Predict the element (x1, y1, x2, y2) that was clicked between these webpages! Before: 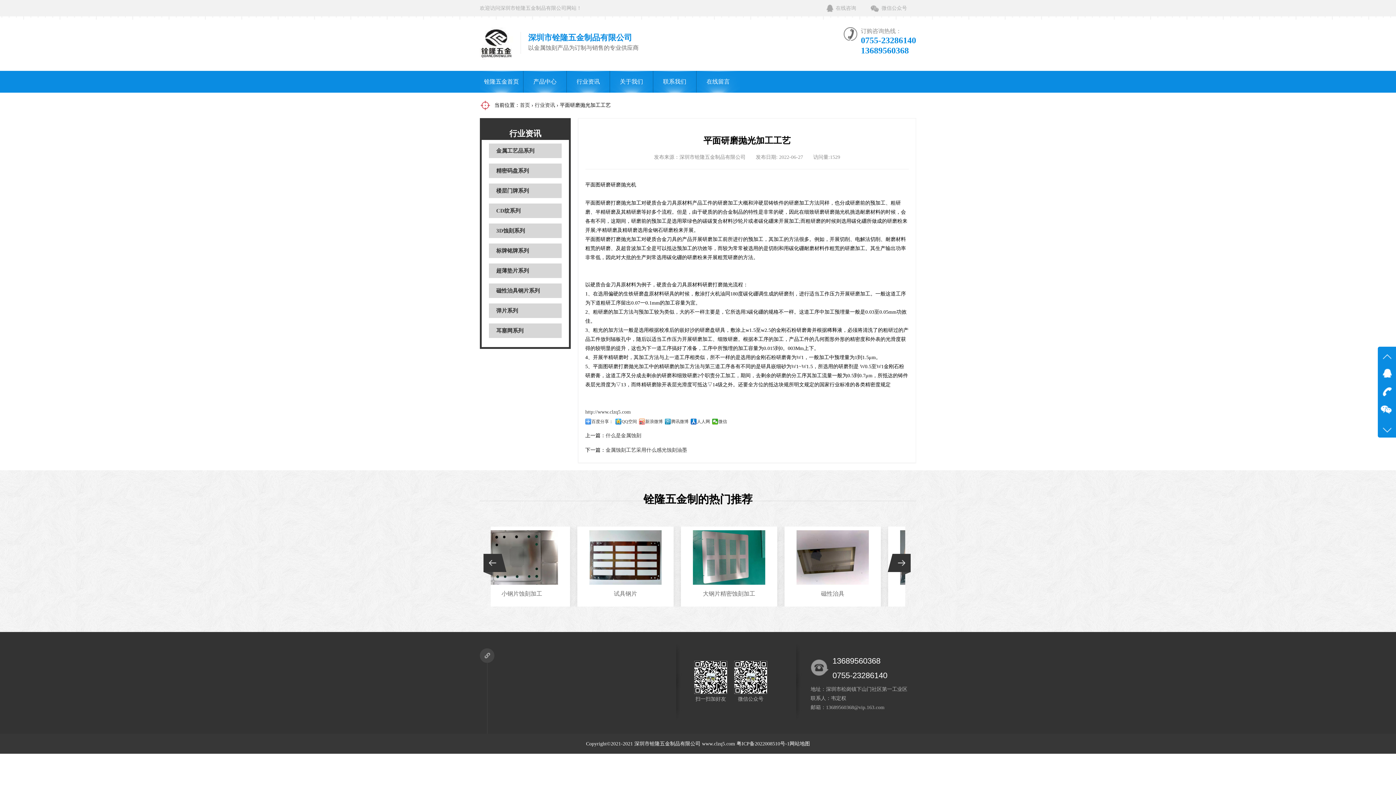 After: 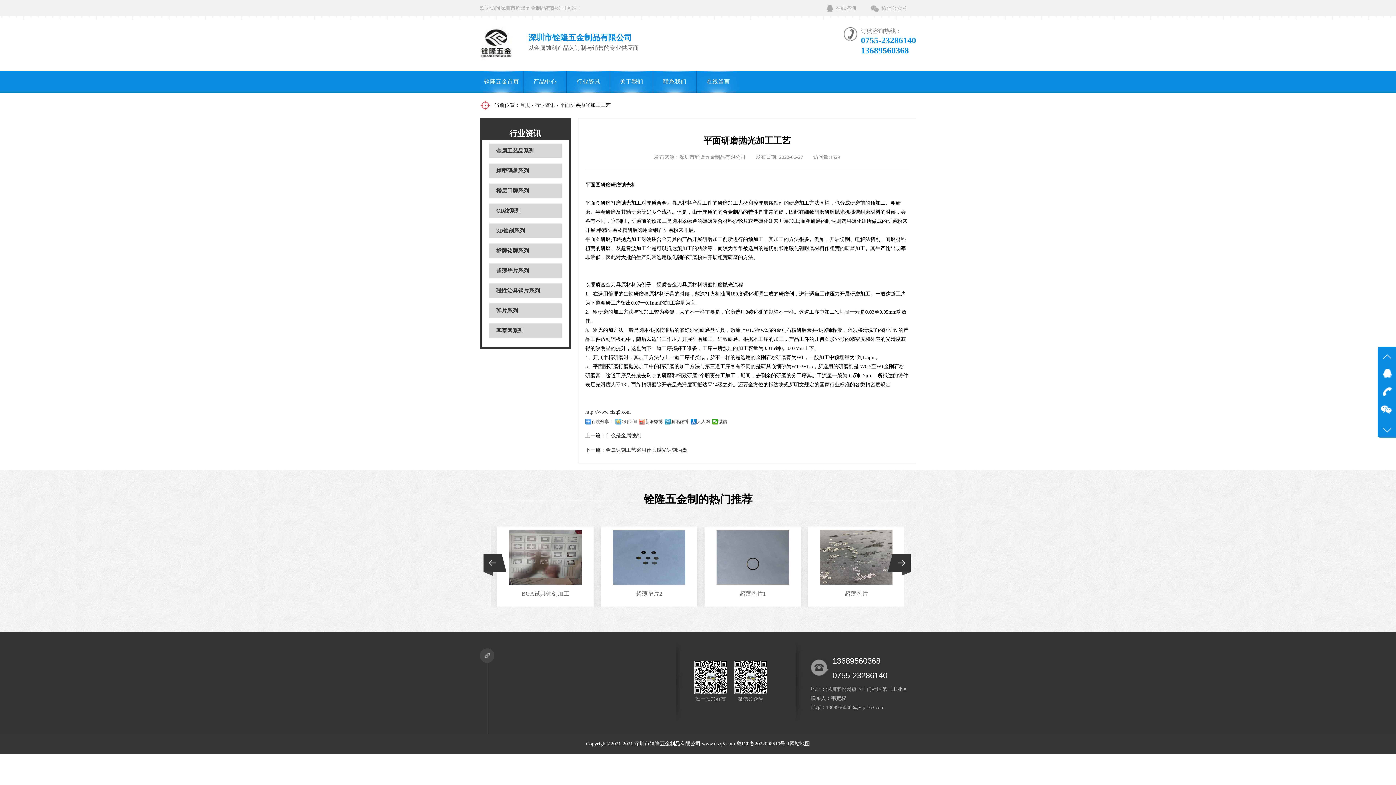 Action: label: QQ空间 bbox: (615, 418, 637, 424)